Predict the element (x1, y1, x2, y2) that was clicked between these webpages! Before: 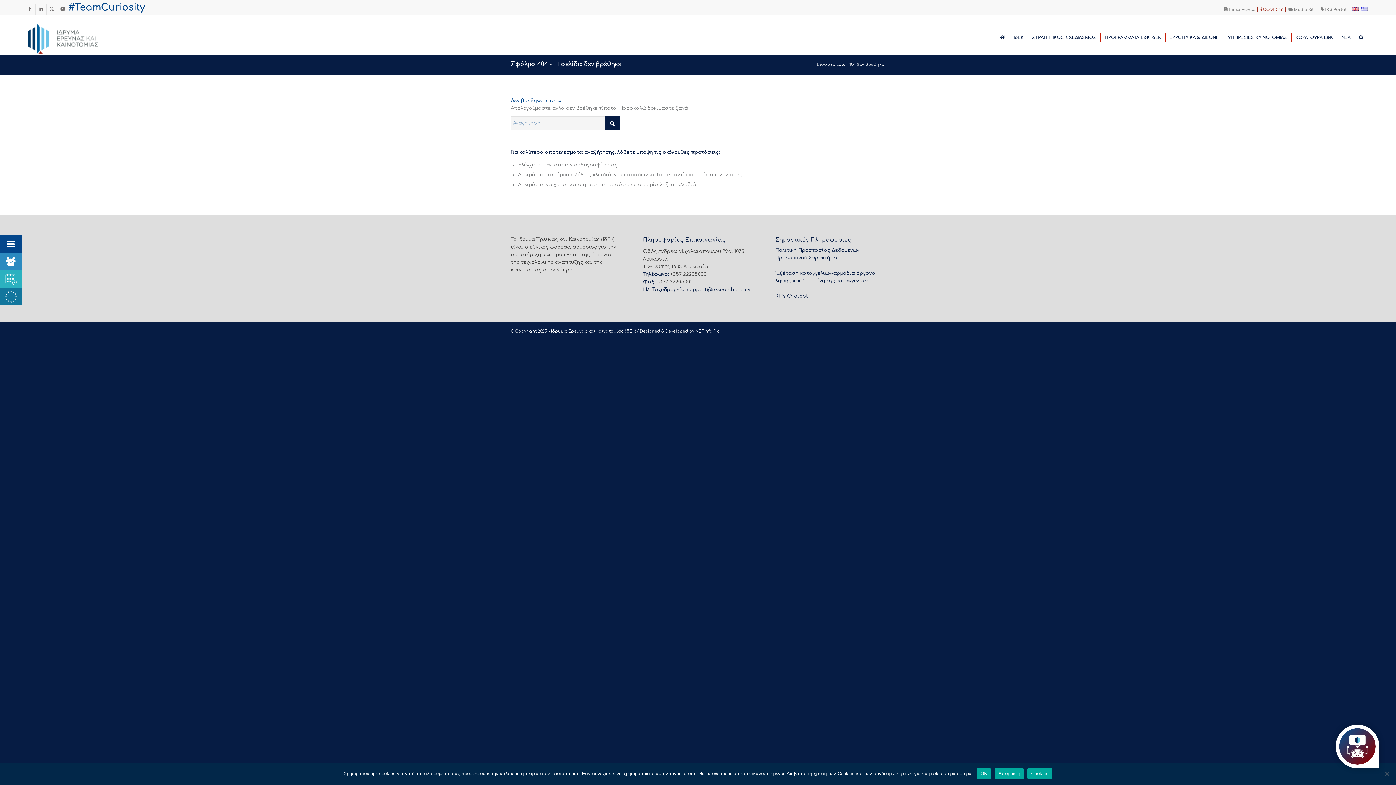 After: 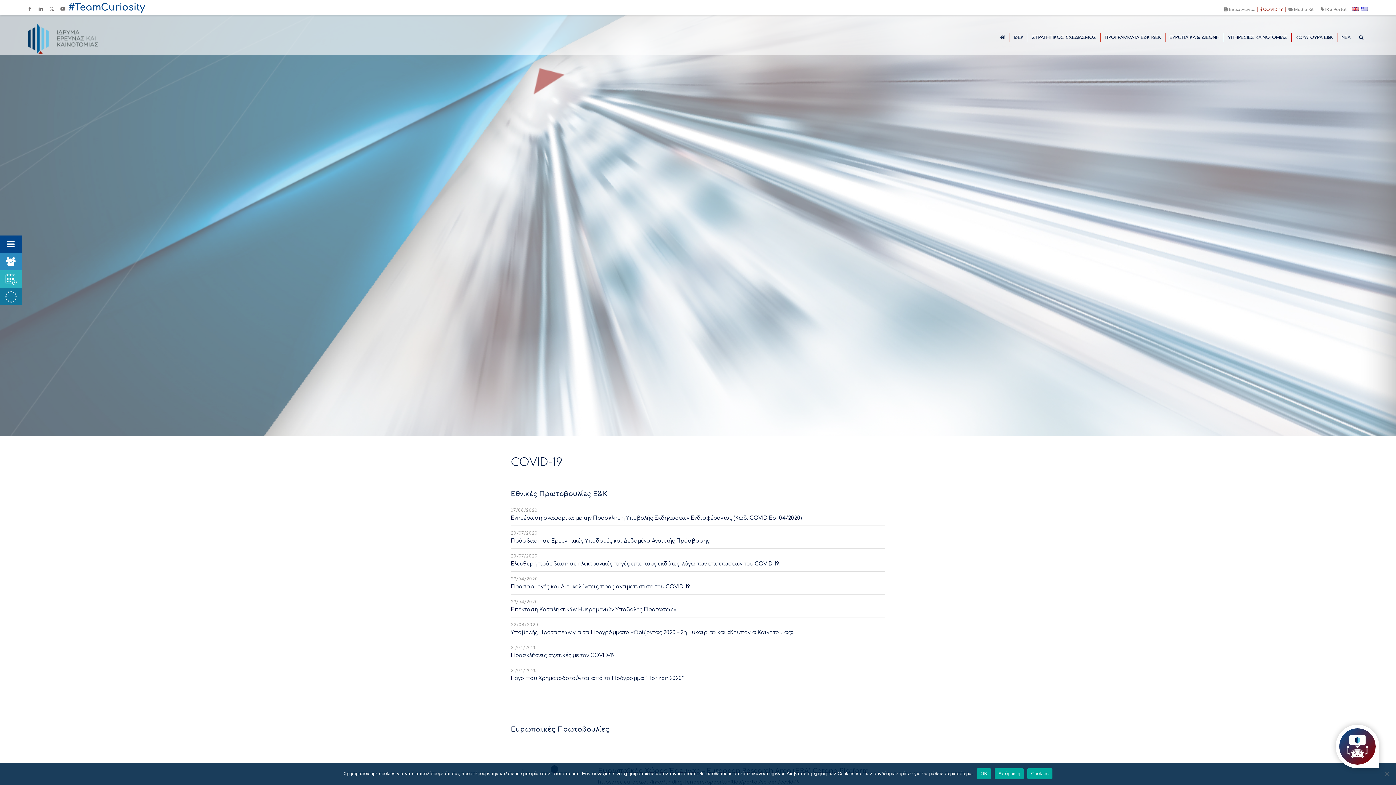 Action: bbox: (1260, 4, 1283, 14) label:  COVID-19